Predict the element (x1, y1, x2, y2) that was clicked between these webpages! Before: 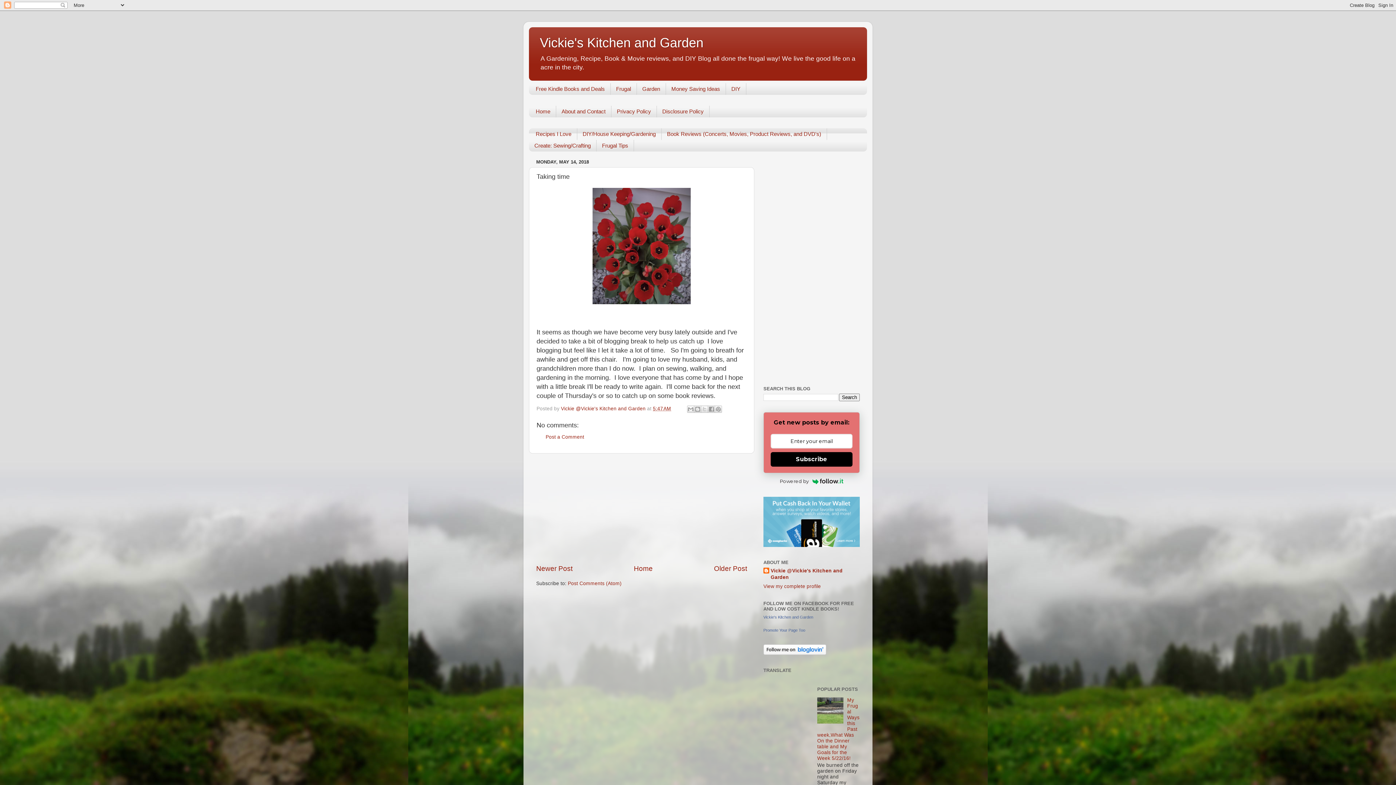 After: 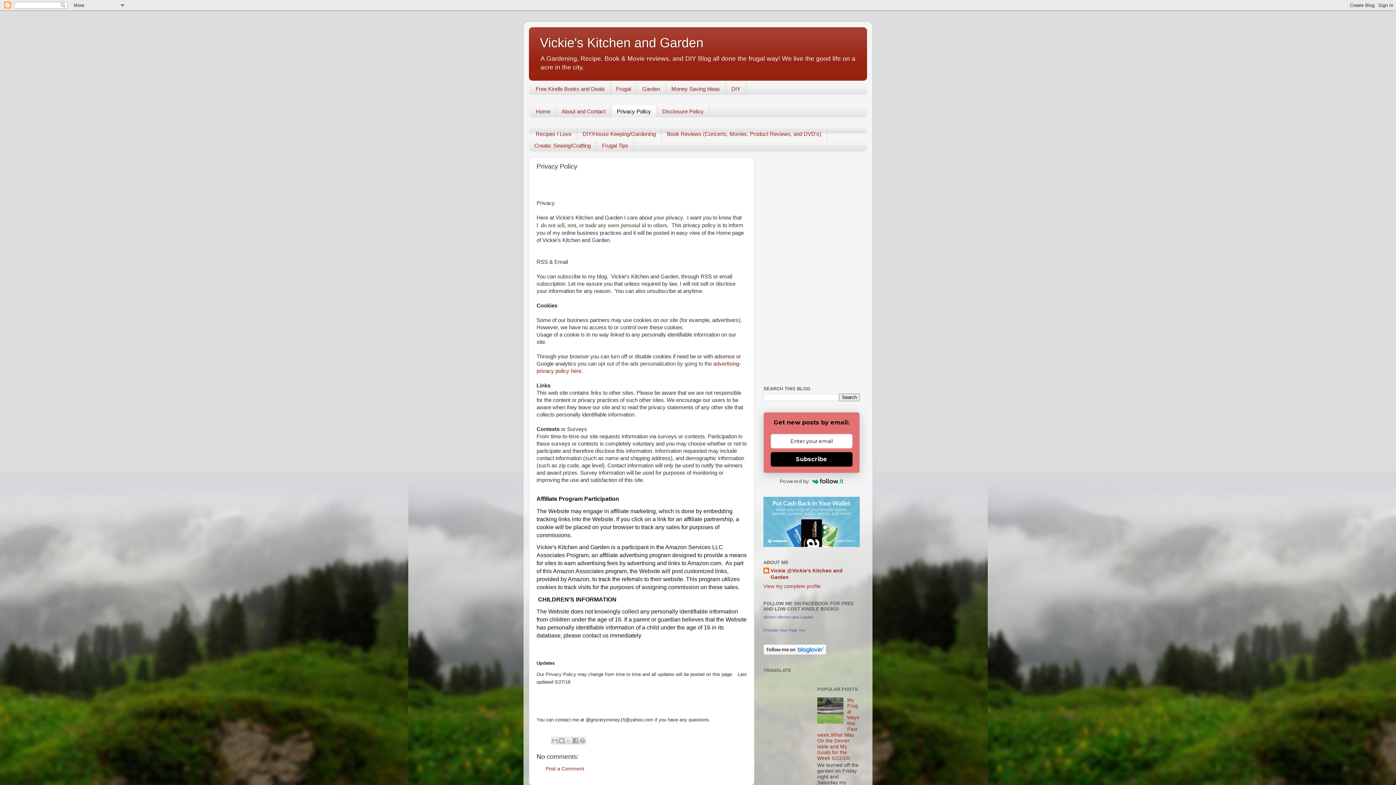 Action: bbox: (611, 105, 657, 117) label: Privacy Policy